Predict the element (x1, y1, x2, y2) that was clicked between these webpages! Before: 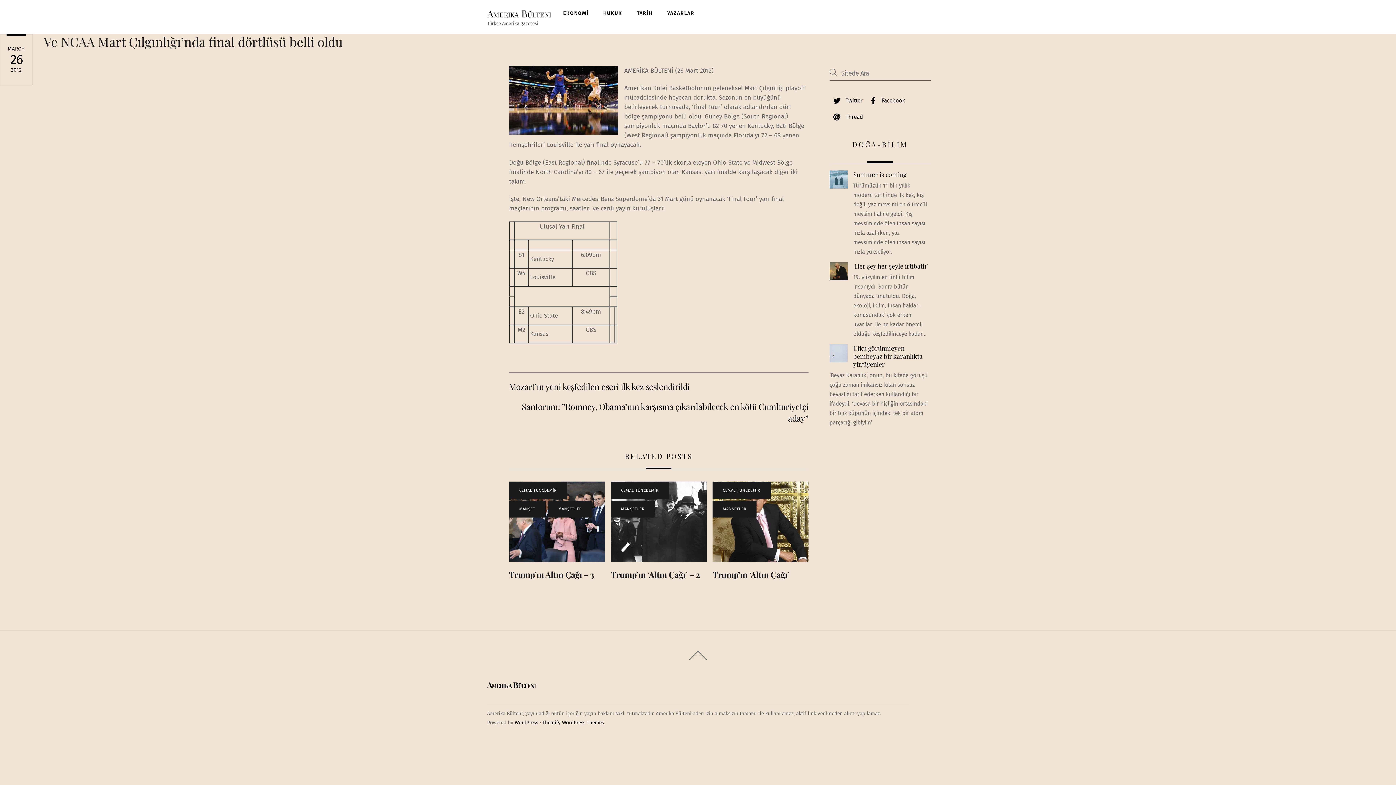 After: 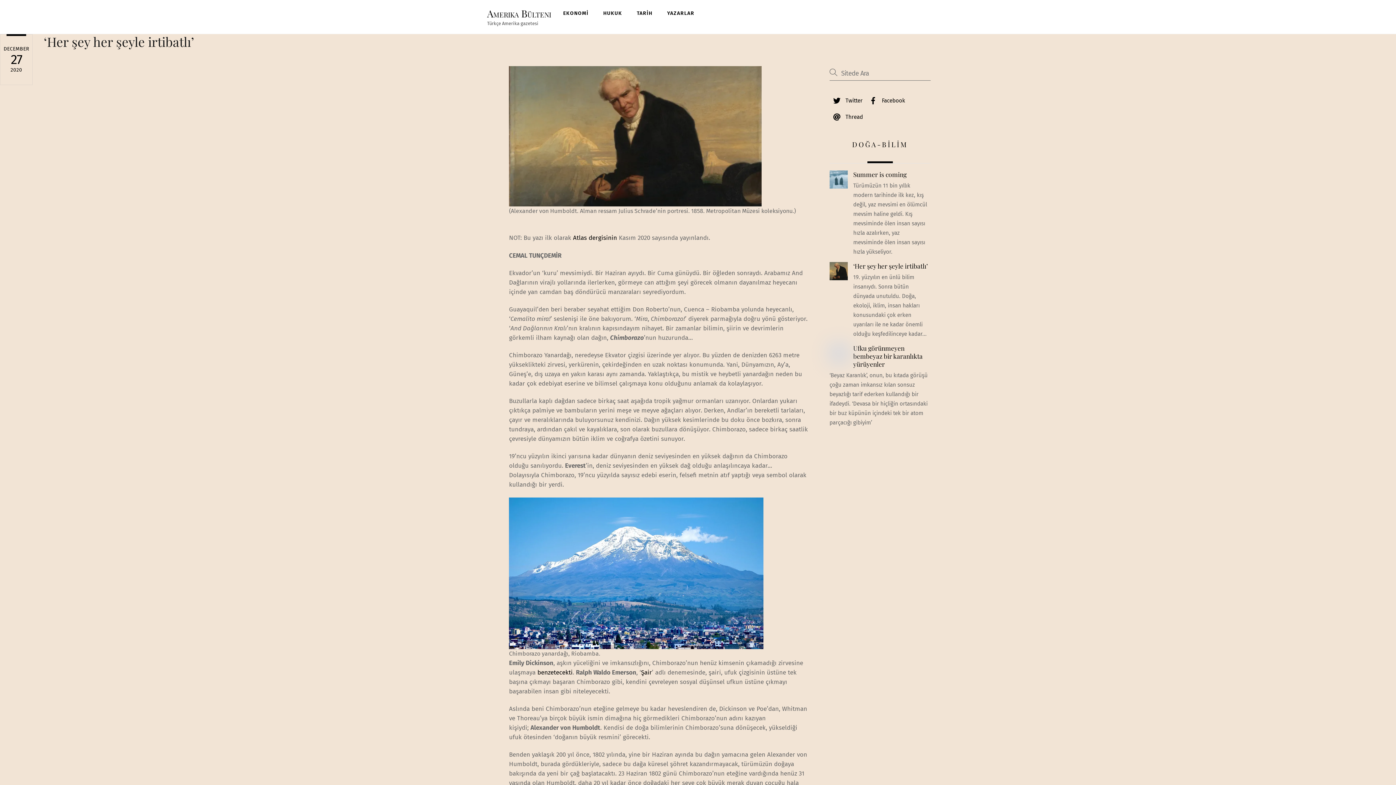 Action: label: ‘Her şey her şeyle irtibatlı’ bbox: (829, 262, 930, 270)